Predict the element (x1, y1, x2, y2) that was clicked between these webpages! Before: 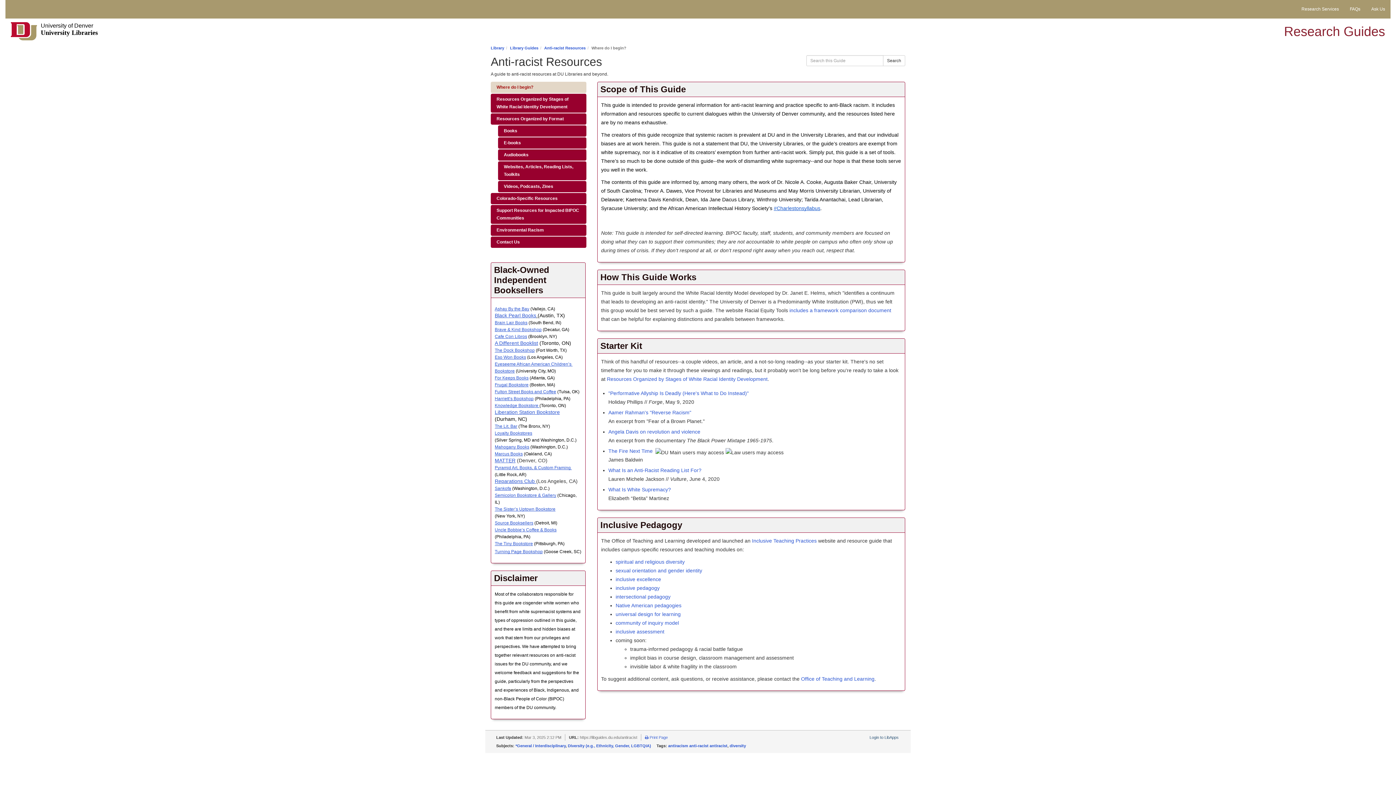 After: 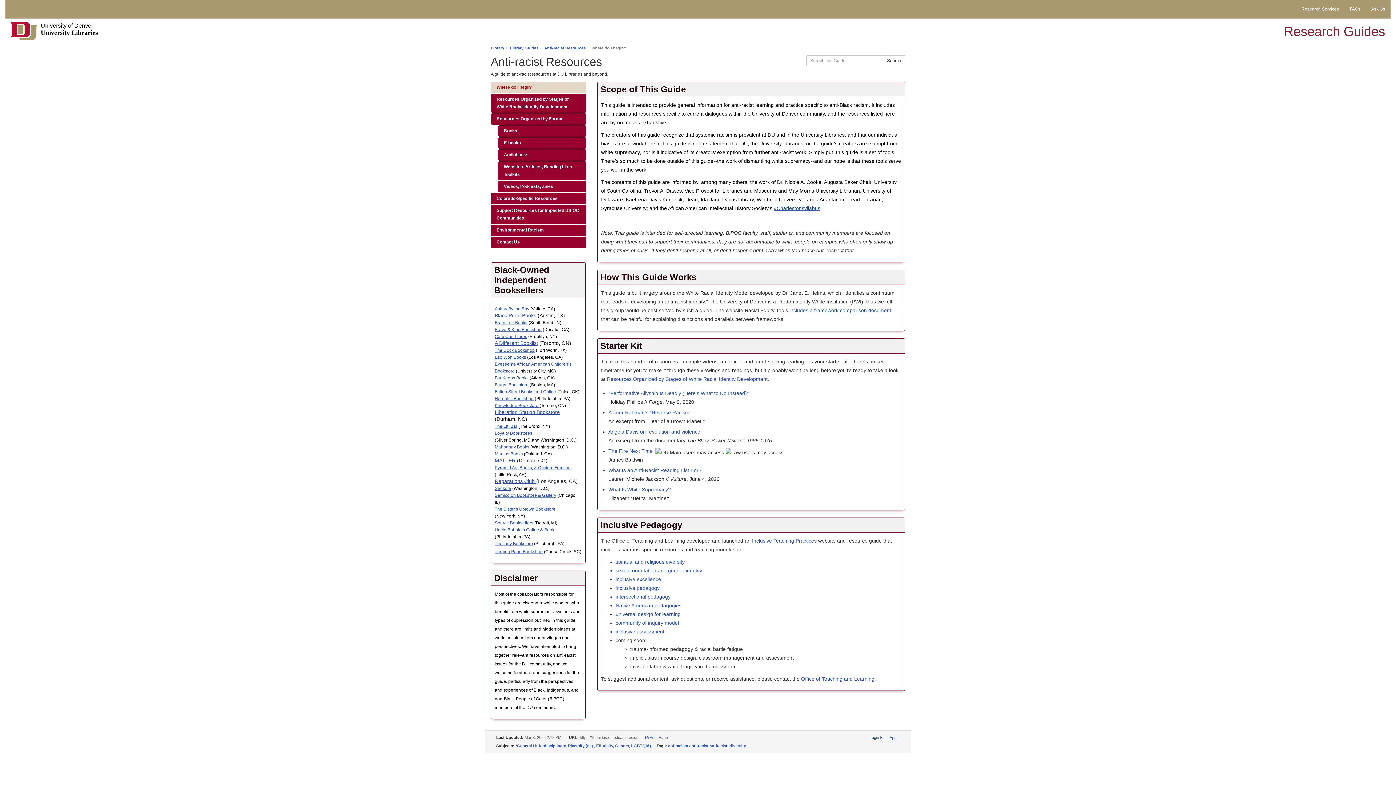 Action: label: For Keeps Books bbox: (494, 375, 528, 380)